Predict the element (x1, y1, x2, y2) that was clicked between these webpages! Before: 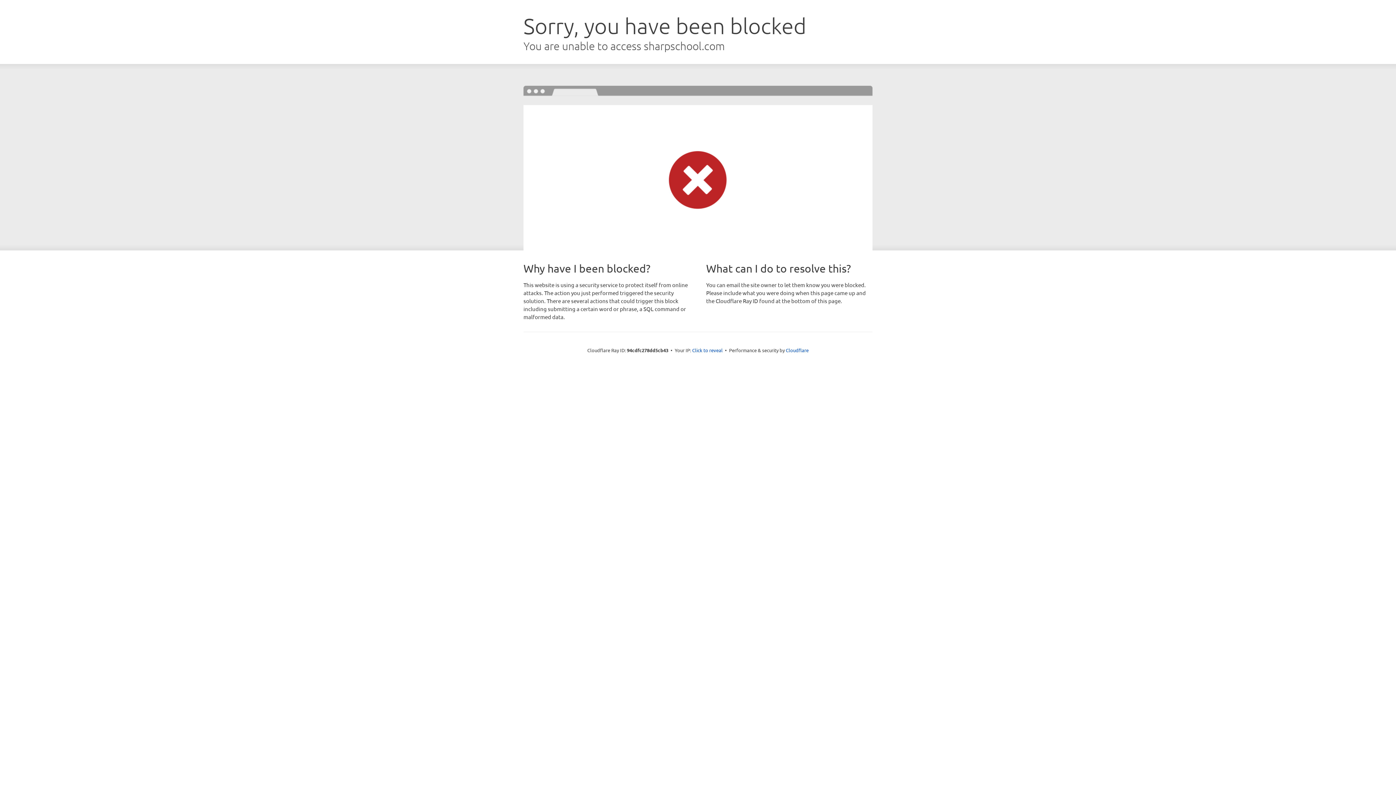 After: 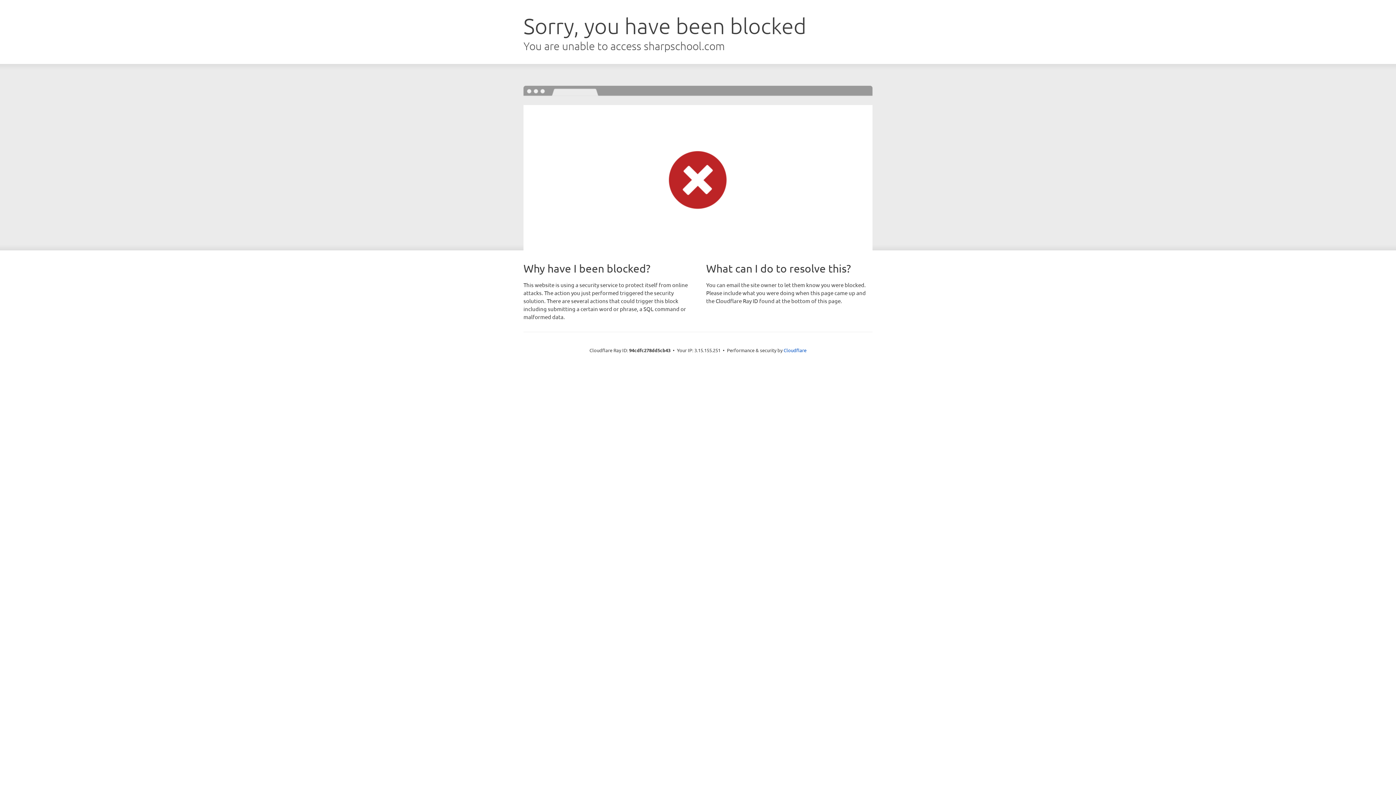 Action: bbox: (692, 346, 722, 353) label: Click to reveal